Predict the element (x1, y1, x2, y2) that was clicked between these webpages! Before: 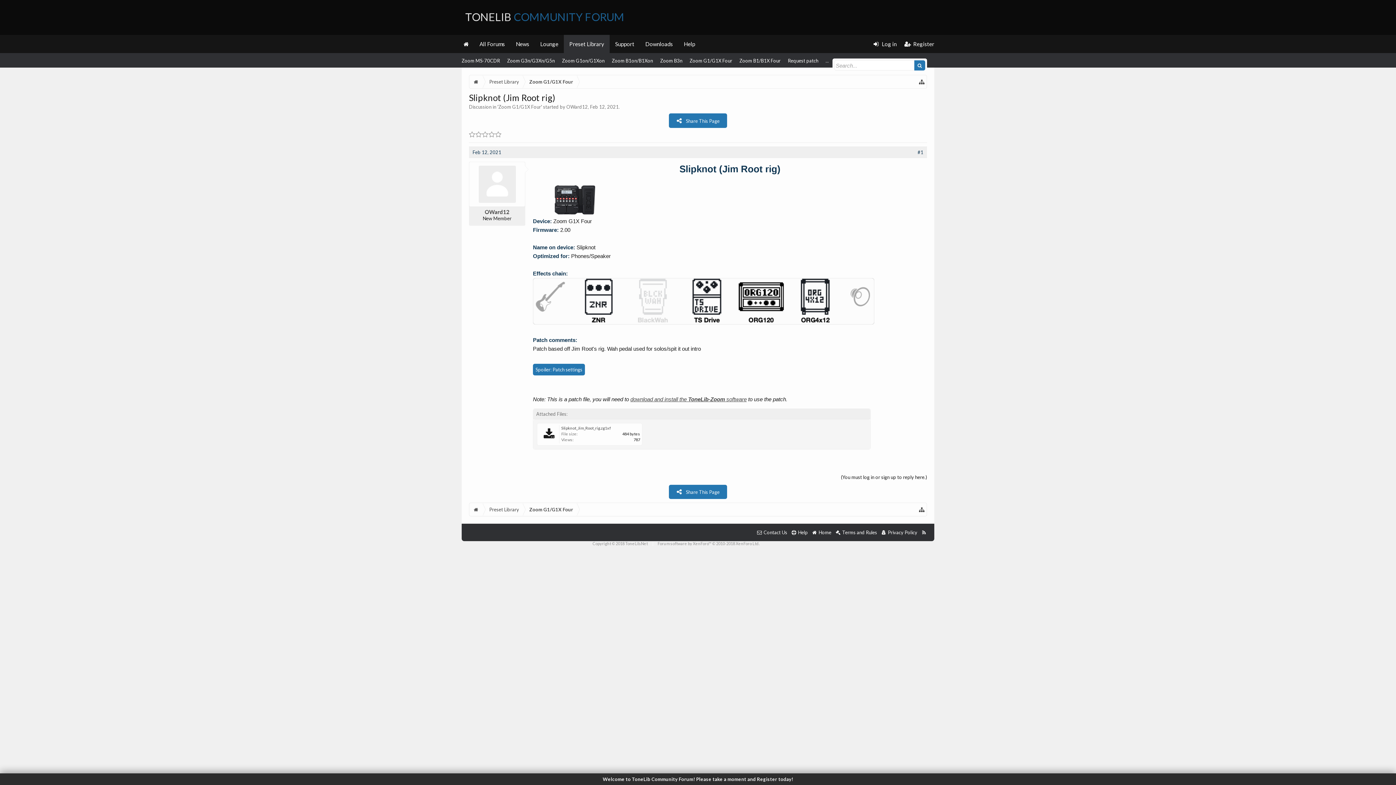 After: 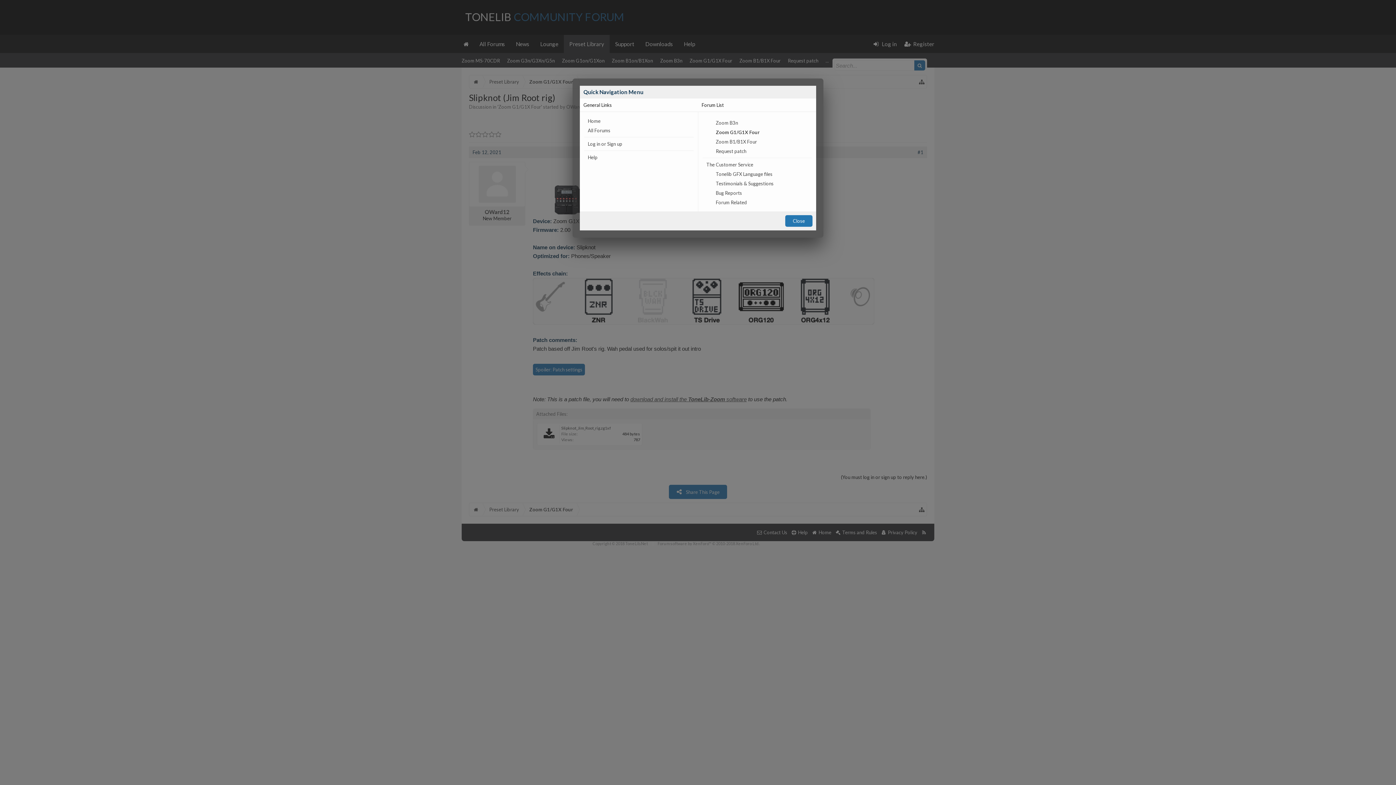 Action: bbox: (919, 75, 925, 88)